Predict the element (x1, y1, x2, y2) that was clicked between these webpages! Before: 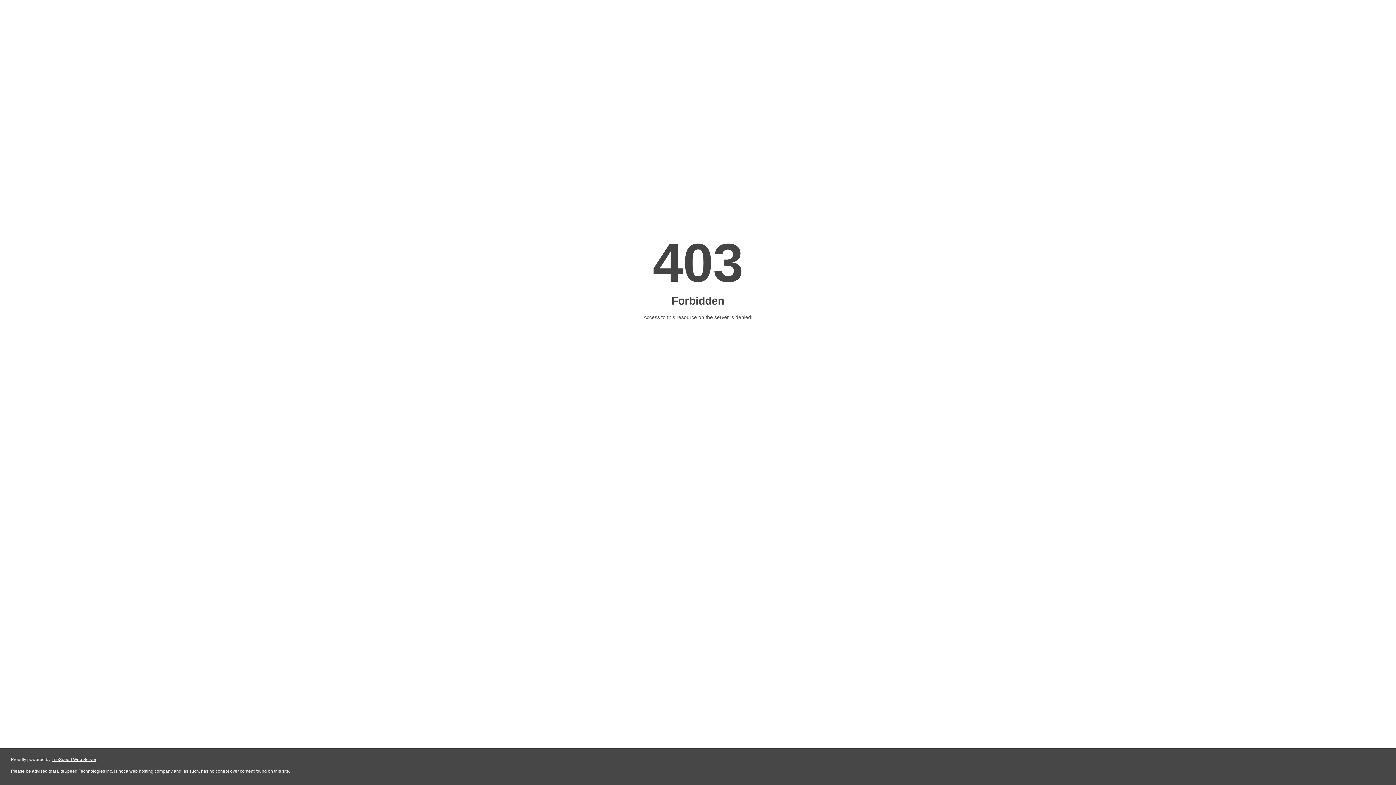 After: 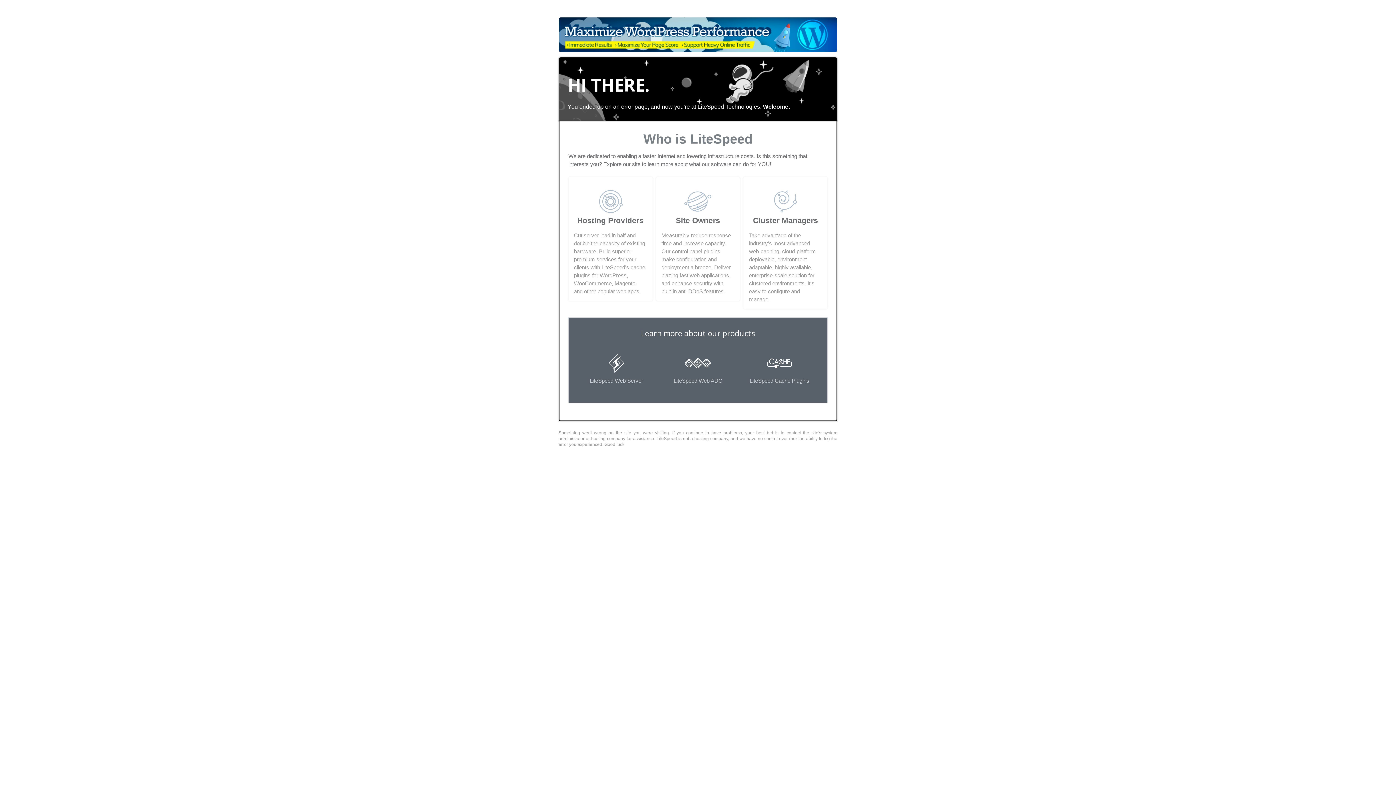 Action: bbox: (51, 757, 96, 762) label: LiteSpeed Web Server